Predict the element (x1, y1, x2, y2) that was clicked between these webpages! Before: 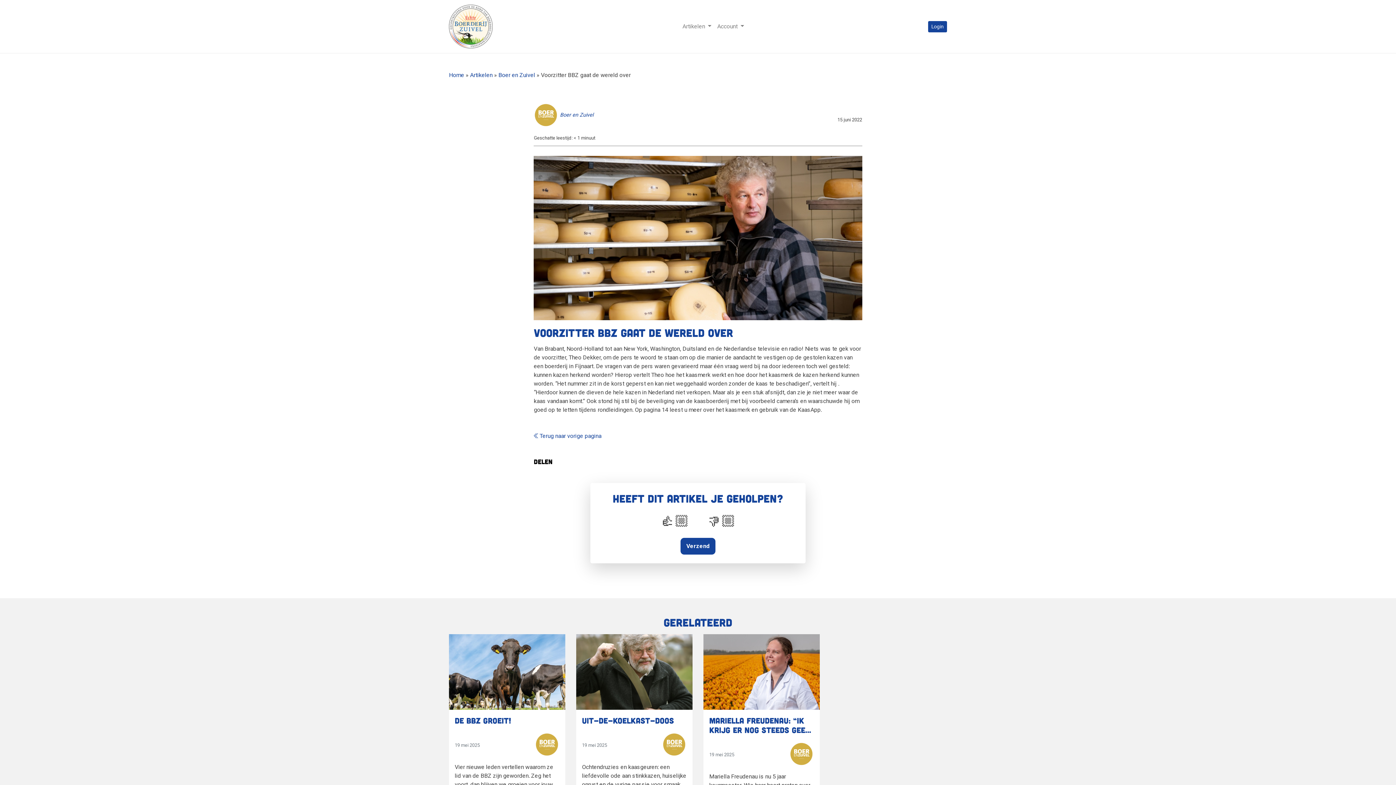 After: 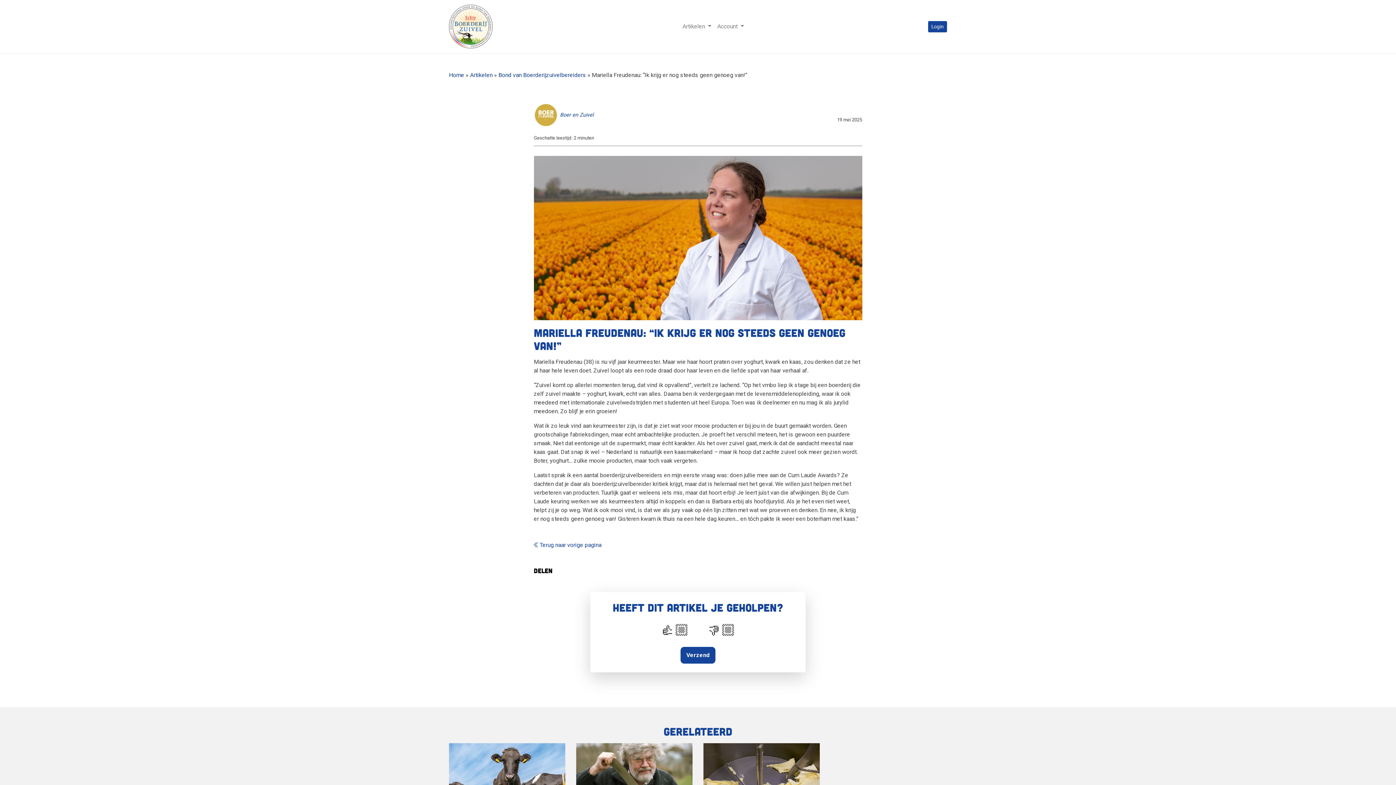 Action: bbox: (698, 634, 825, 854)